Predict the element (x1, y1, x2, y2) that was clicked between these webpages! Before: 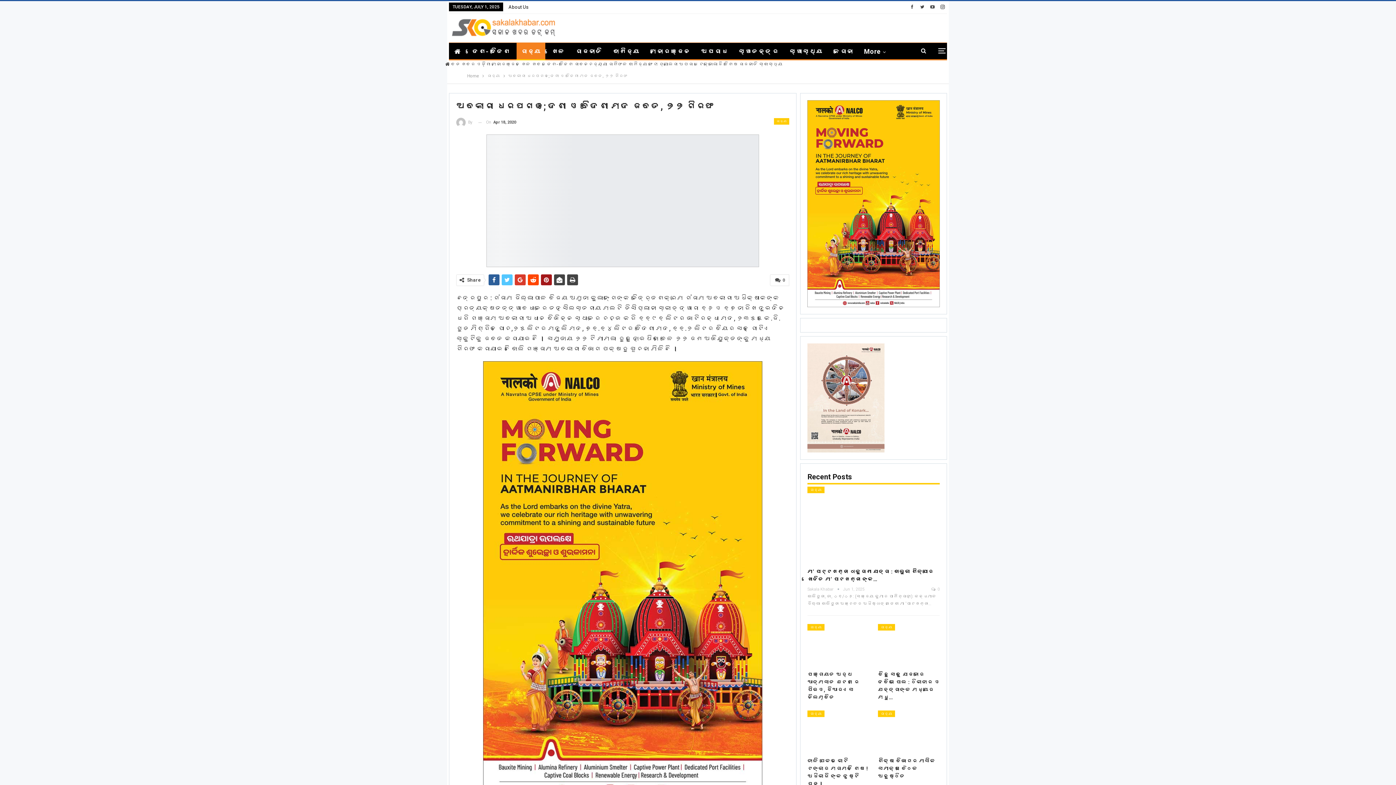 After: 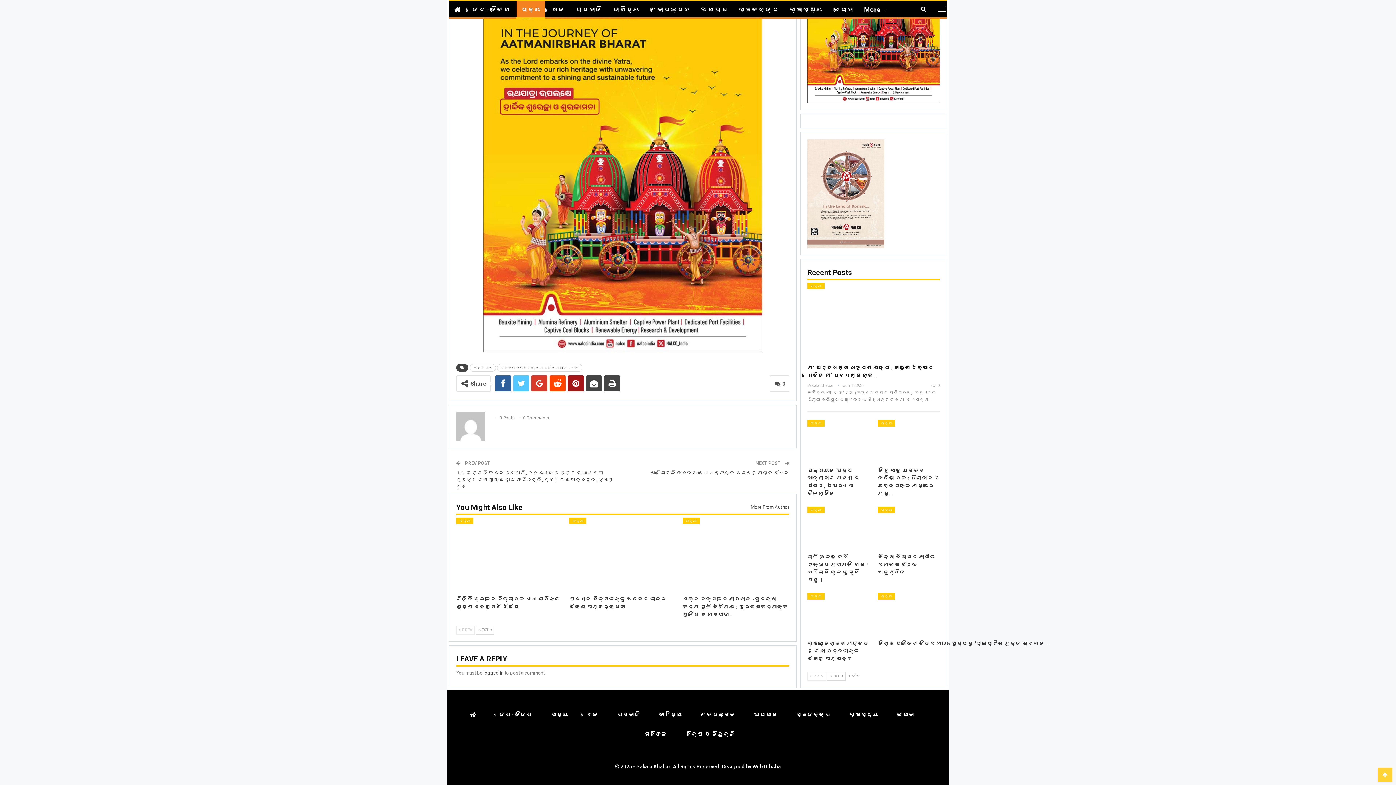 Action: label:  0 bbox: (770, 274, 789, 286)